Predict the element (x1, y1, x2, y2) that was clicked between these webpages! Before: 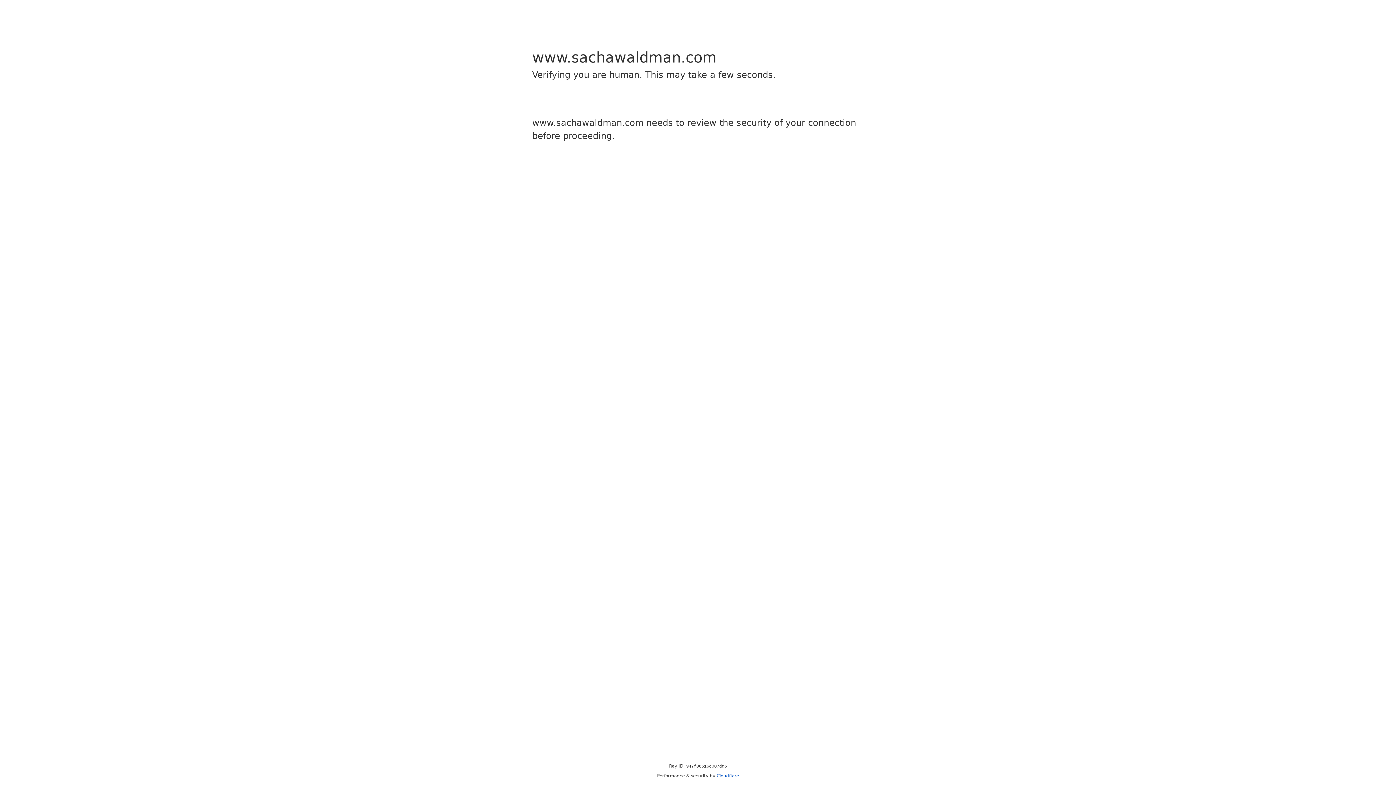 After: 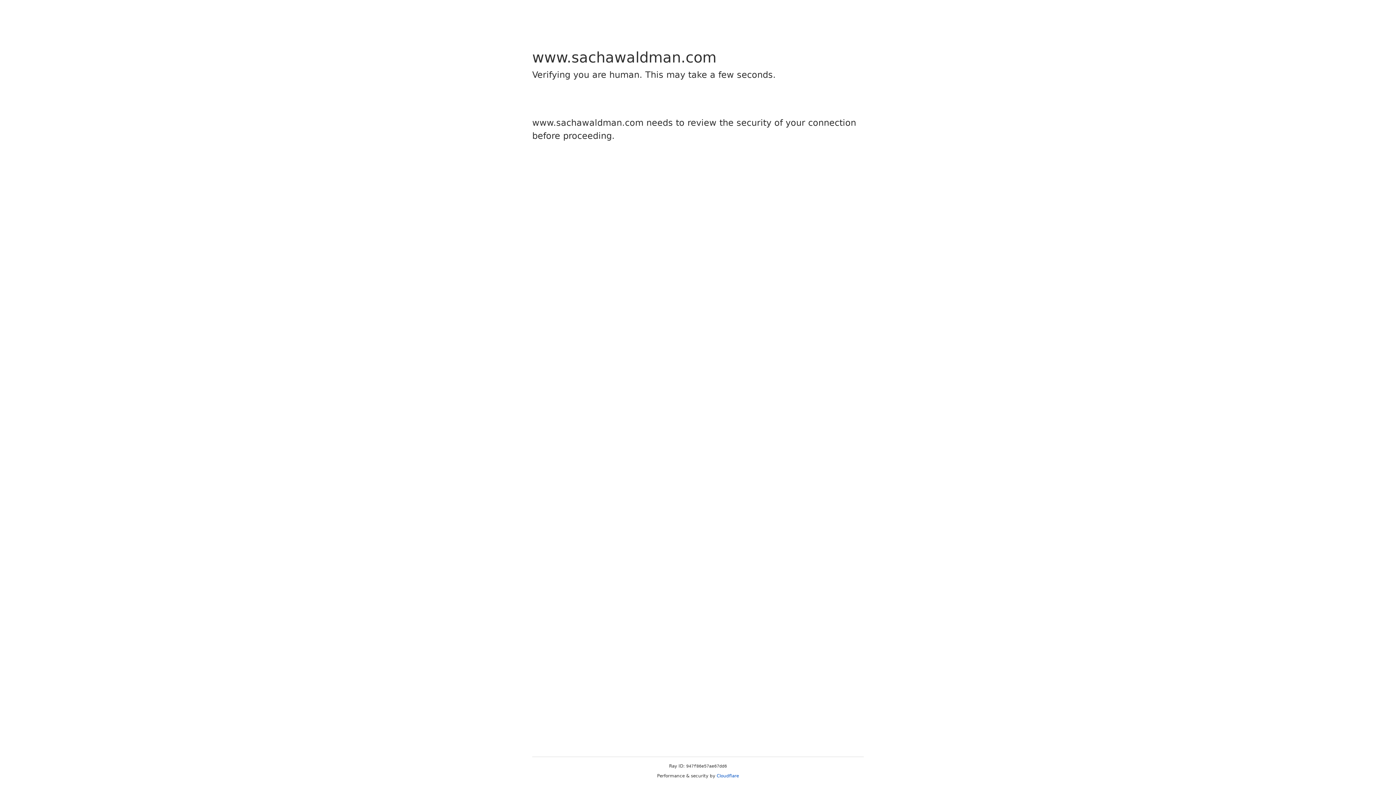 Action: label: Cloudflare bbox: (716, 773, 739, 778)